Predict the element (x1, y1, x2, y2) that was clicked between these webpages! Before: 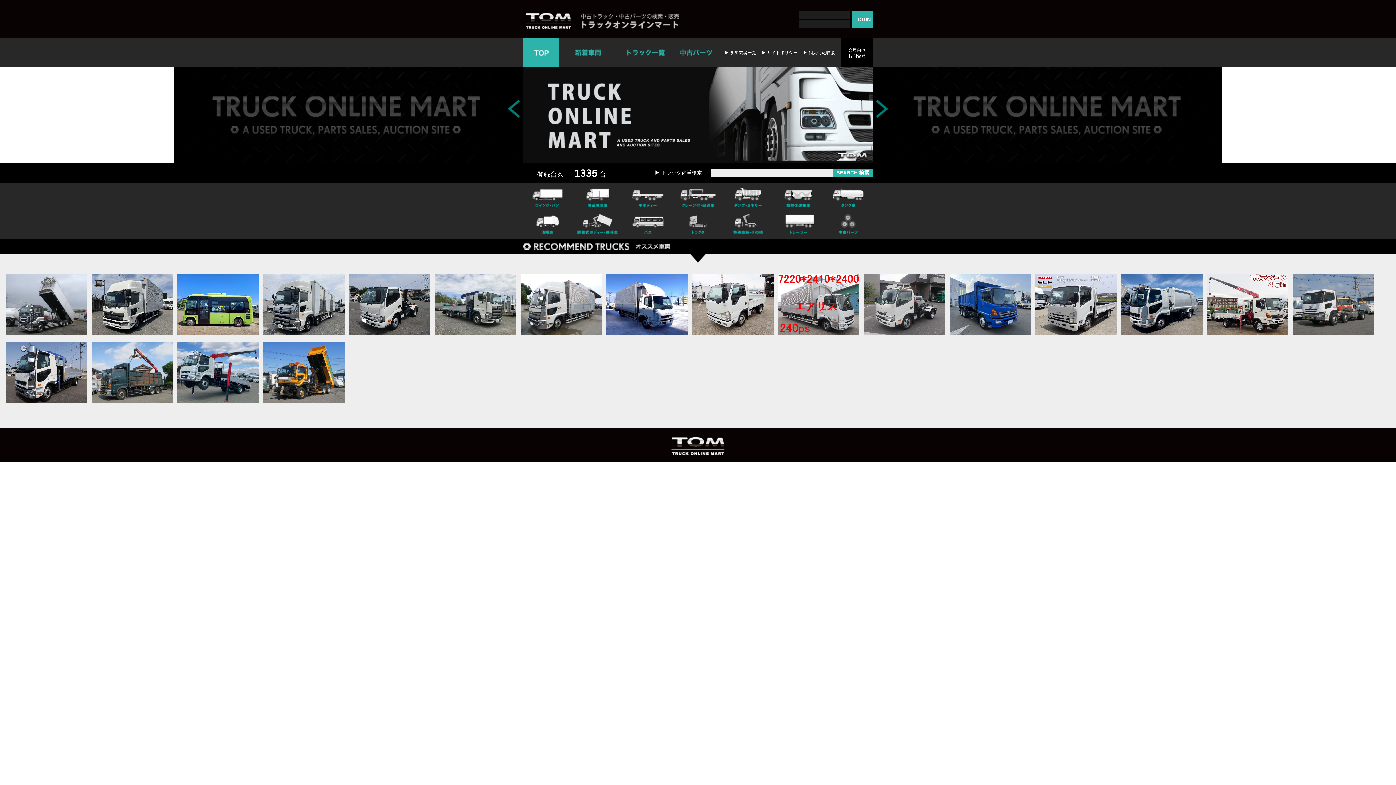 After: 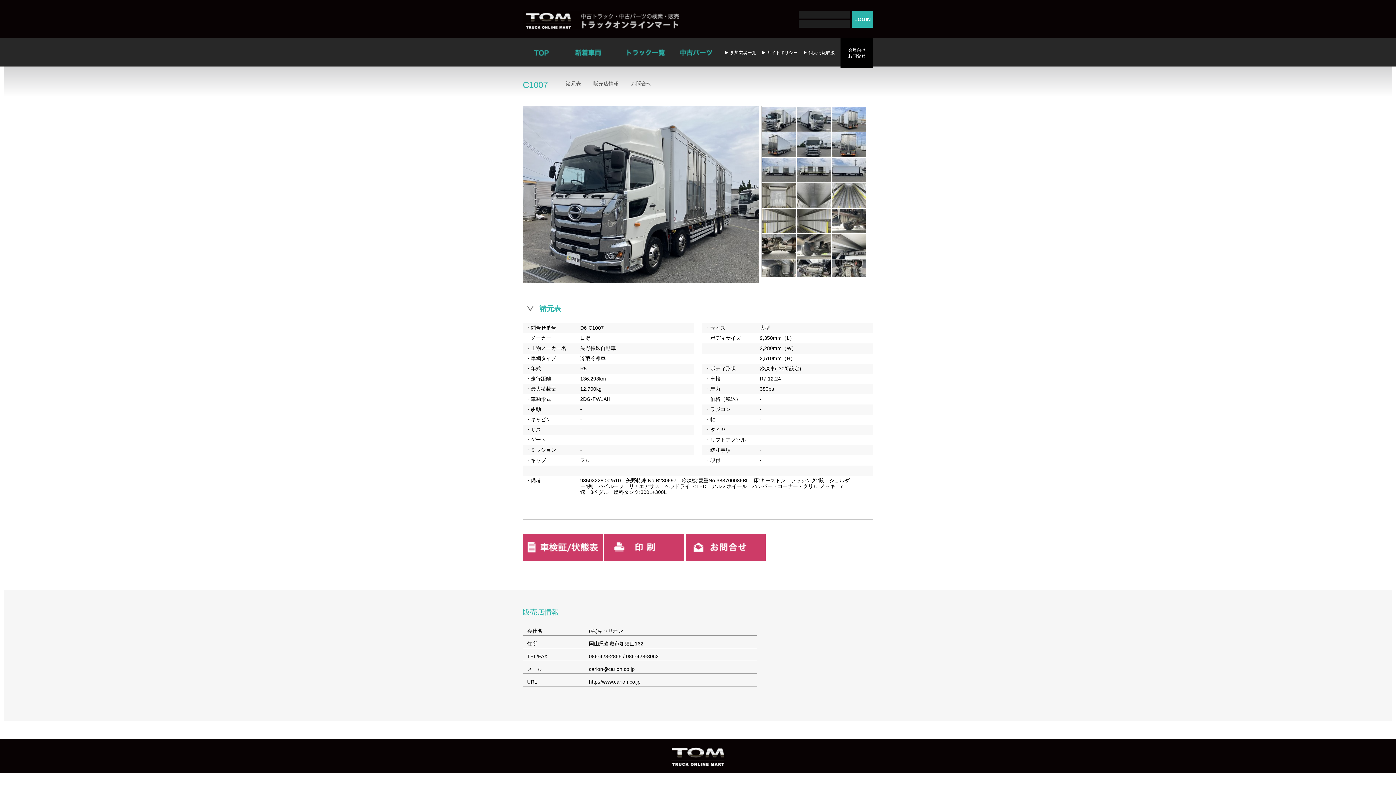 Action: label: 形状
冷凍車(-30℃設定)
年式
R5
型式
2DG-FW1AH
積載
12,700kg bbox: (263, 273, 344, 334)